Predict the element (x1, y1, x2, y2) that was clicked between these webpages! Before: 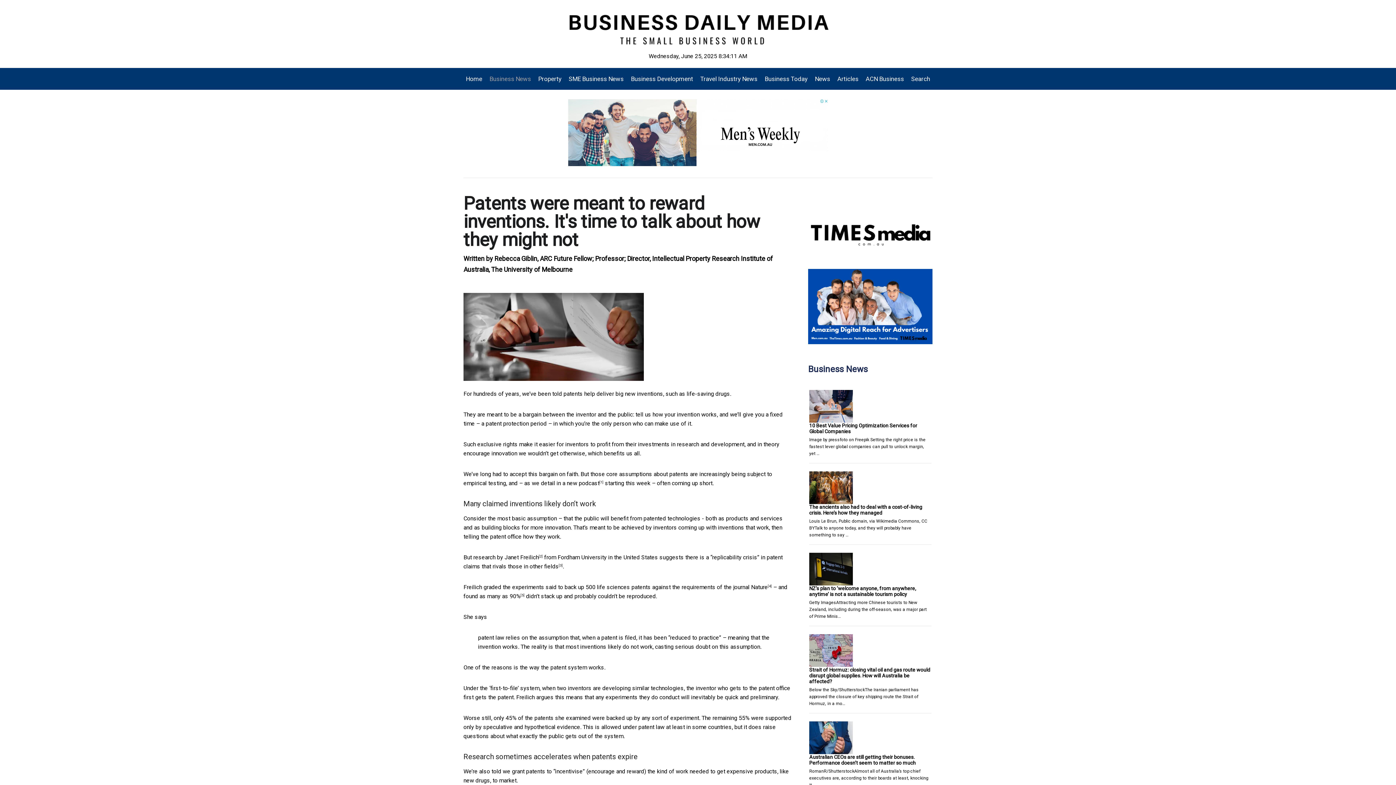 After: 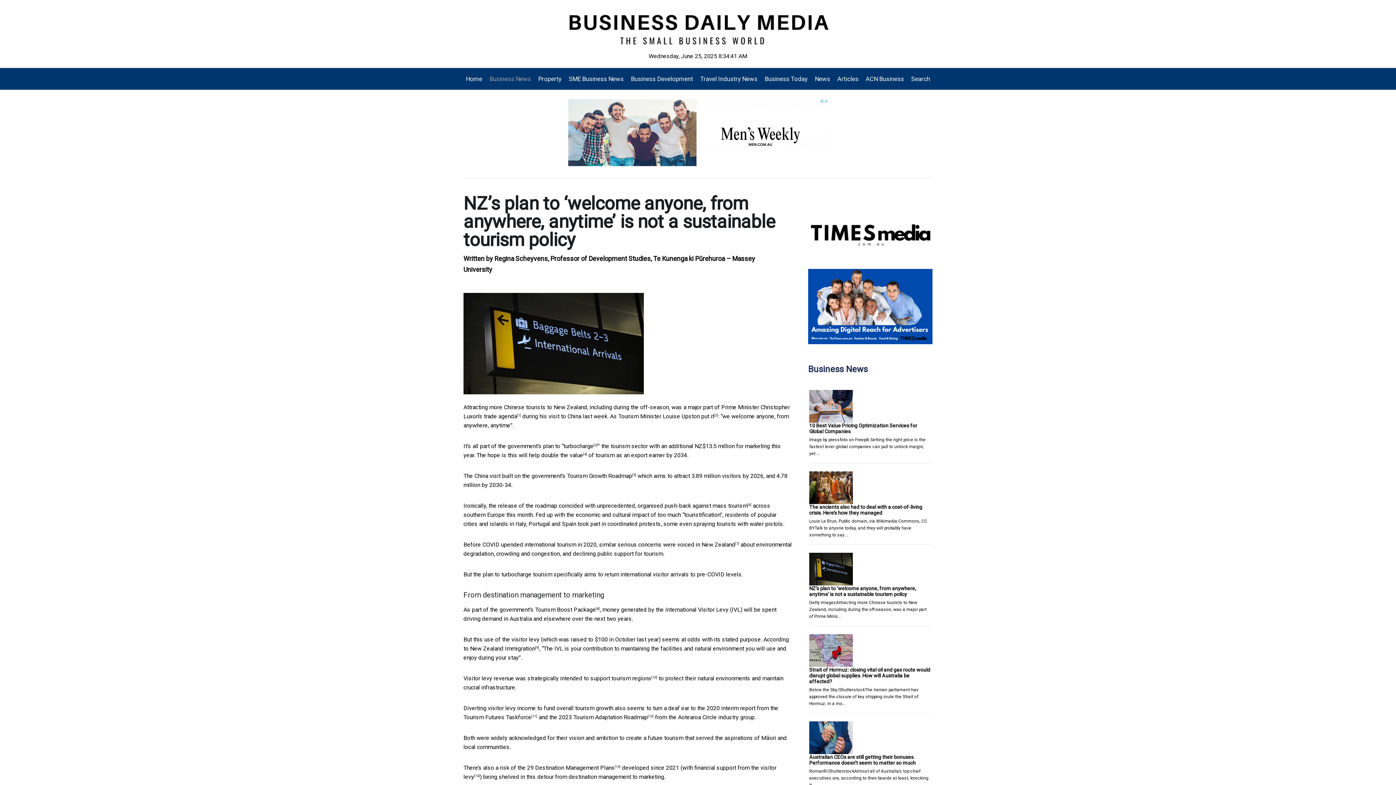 Action: bbox: (809, 585, 916, 597) label: NZ’s plan to ‘welcome anyone, from anywhere, anytime’ is not a sustainable tourism policy